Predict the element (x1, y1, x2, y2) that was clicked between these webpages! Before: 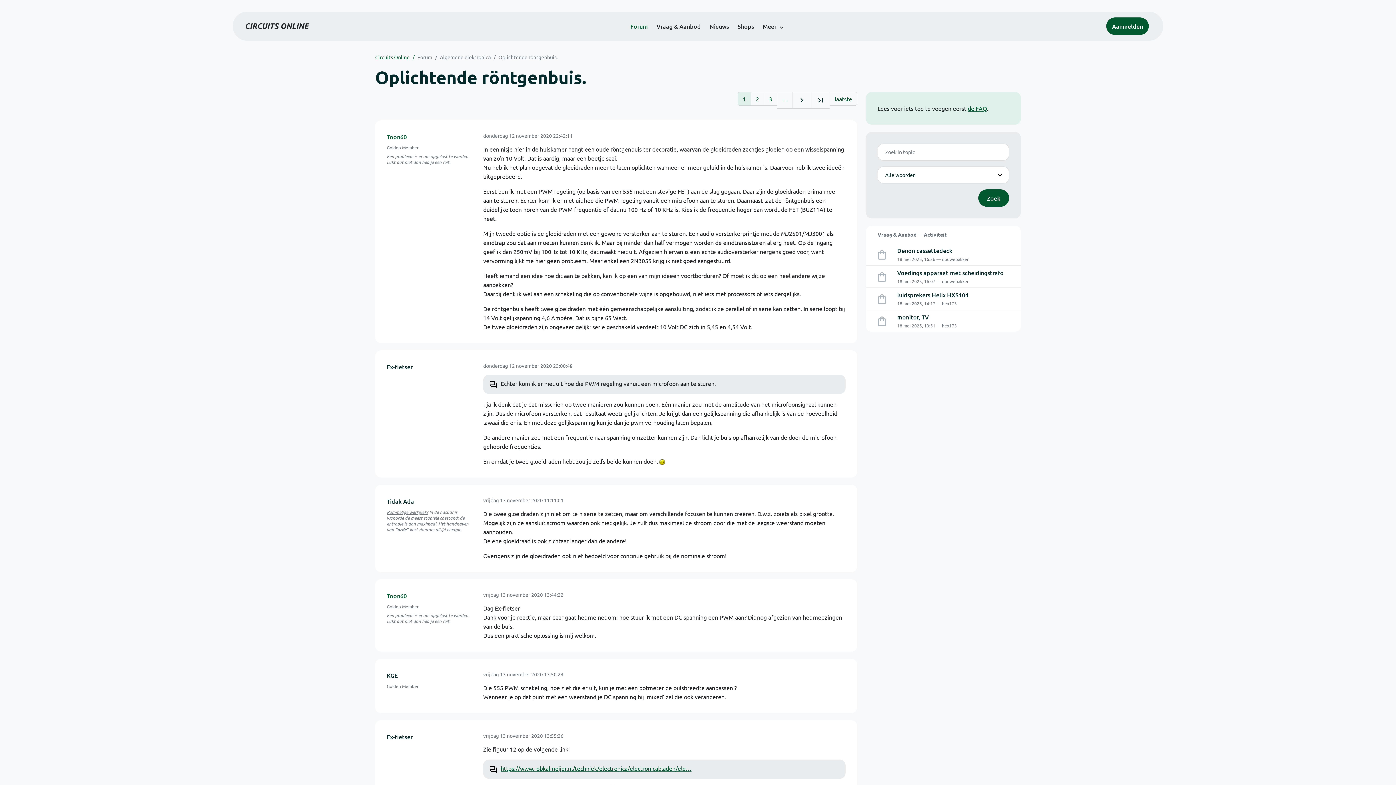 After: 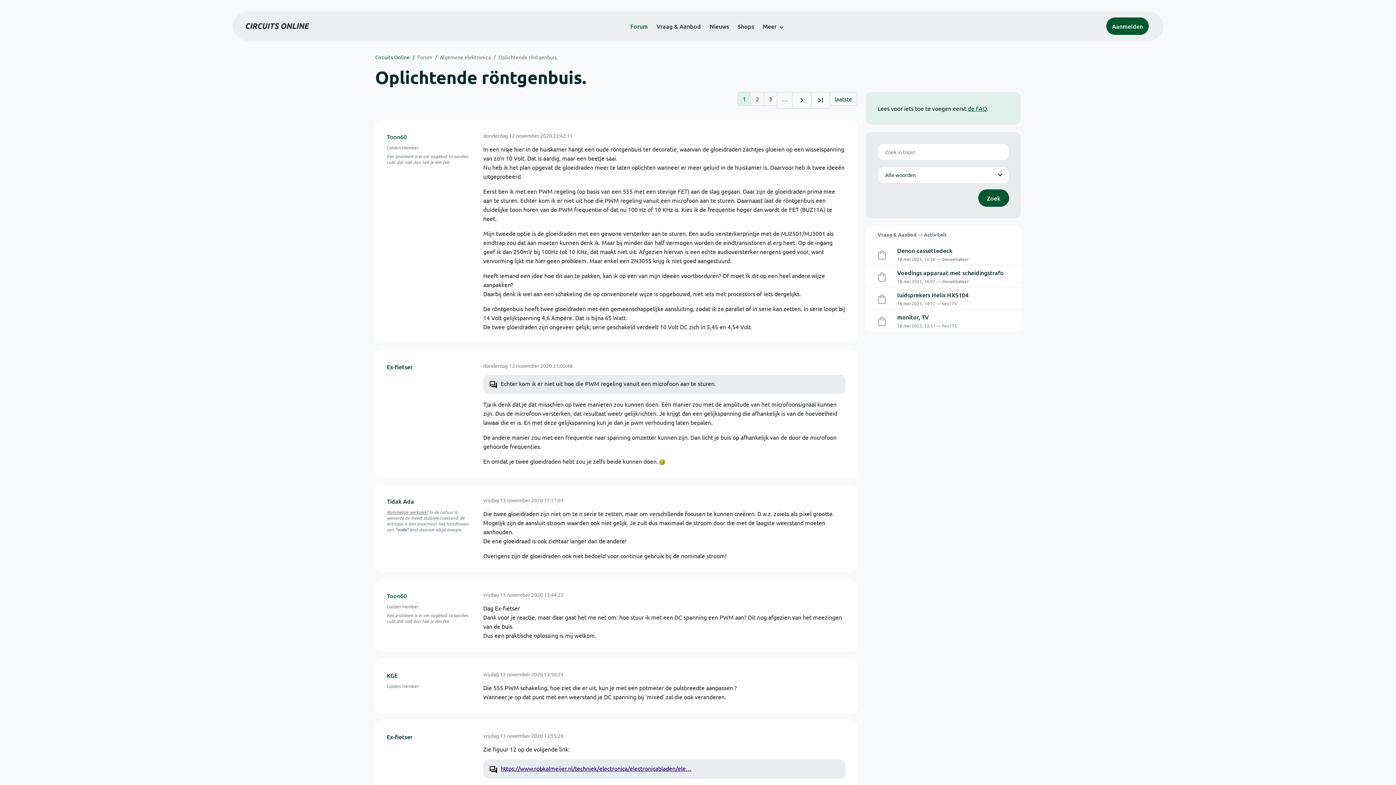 Action: label: https://www.robkalmeijer.nl/techniek/electronica/electronicabladen/ele… bbox: (500, 765, 691, 772)